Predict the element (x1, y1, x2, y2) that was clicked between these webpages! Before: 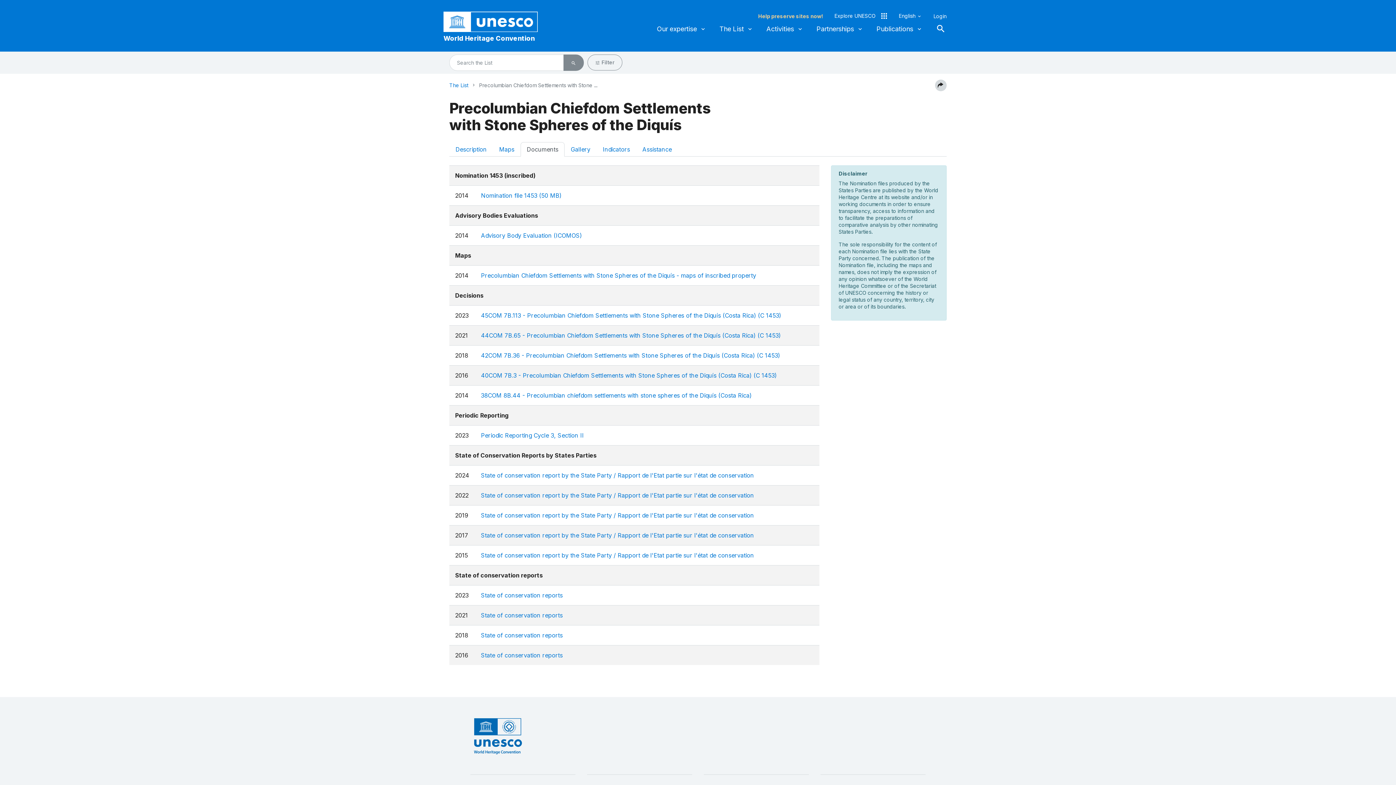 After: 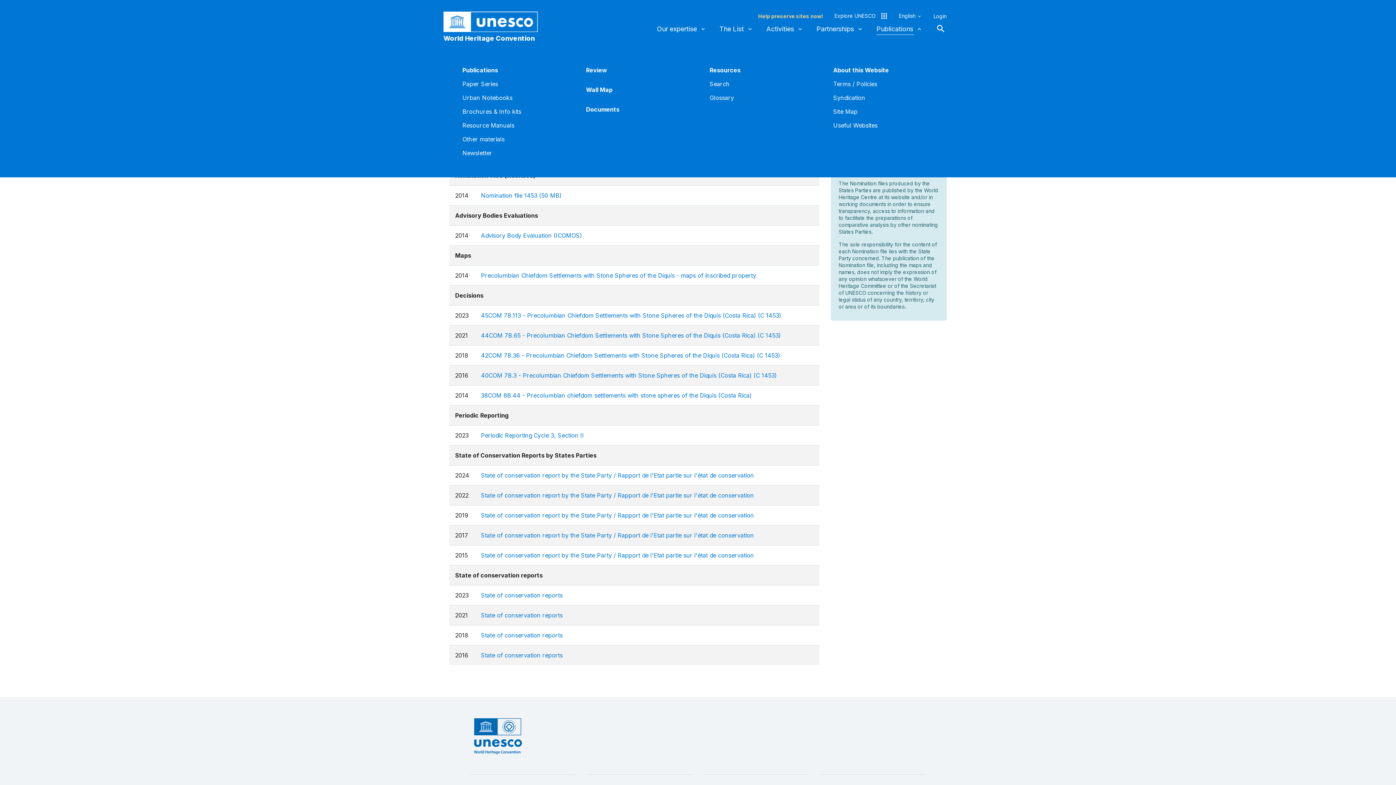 Action: bbox: (876, 20, 922, 37) label: Publications